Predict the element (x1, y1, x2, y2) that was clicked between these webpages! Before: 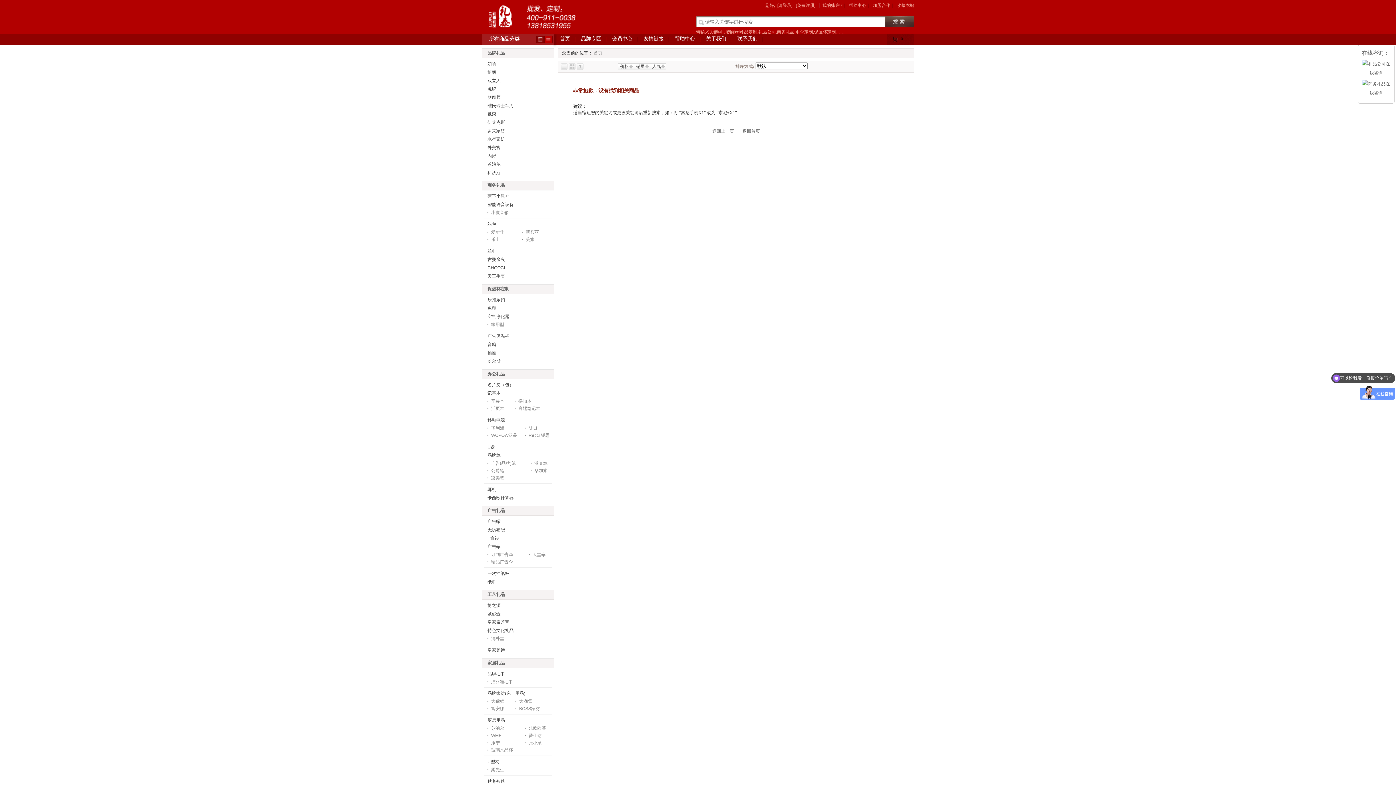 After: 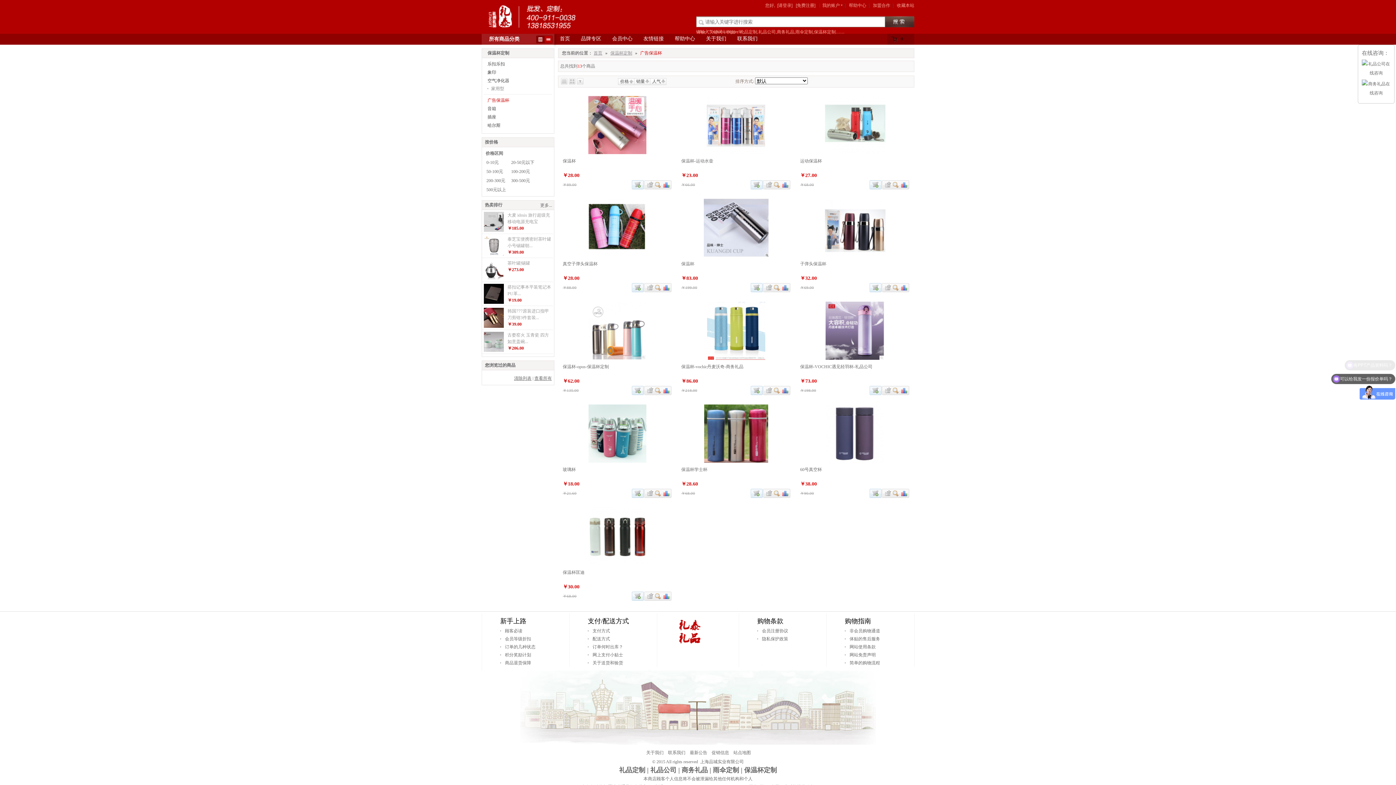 Action: bbox: (484, 333, 509, 338) label: 广告保温杯